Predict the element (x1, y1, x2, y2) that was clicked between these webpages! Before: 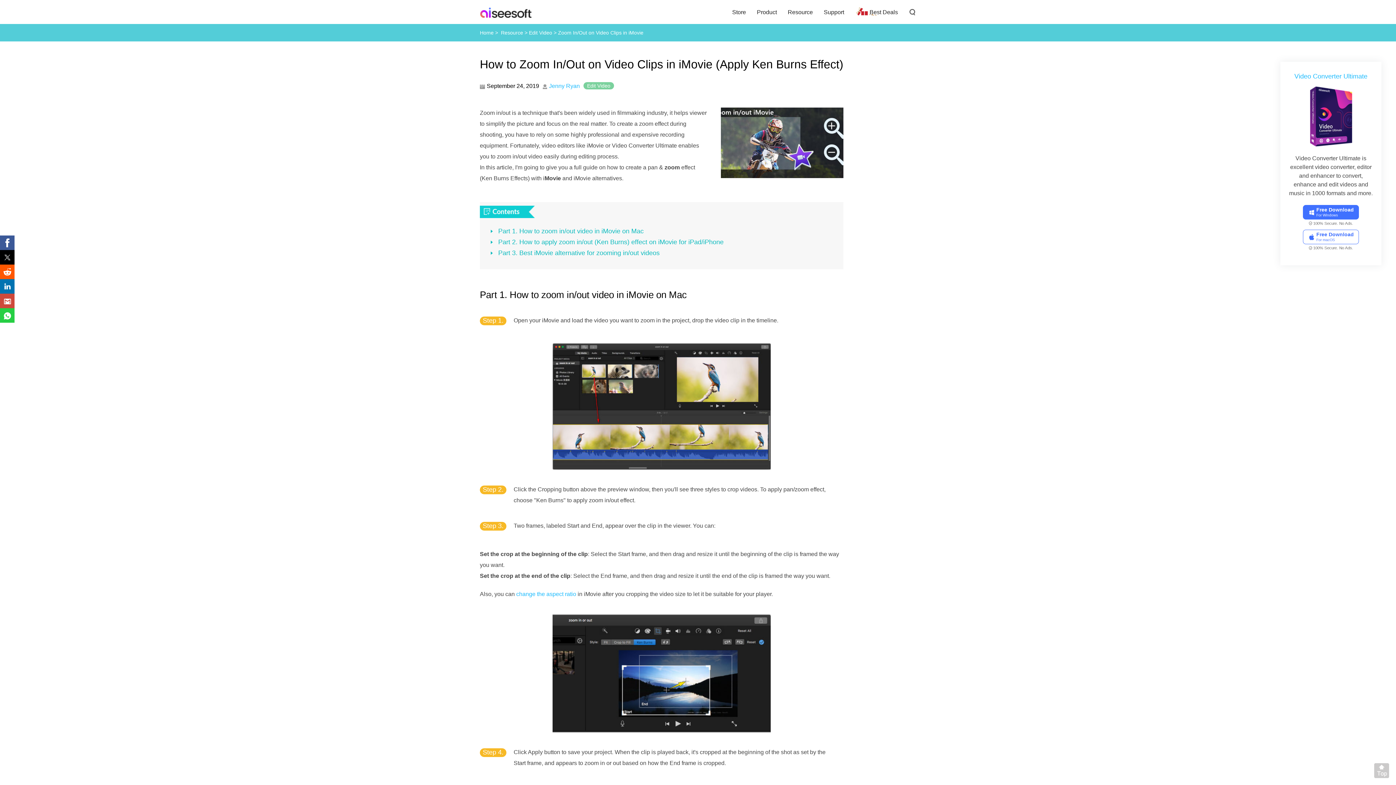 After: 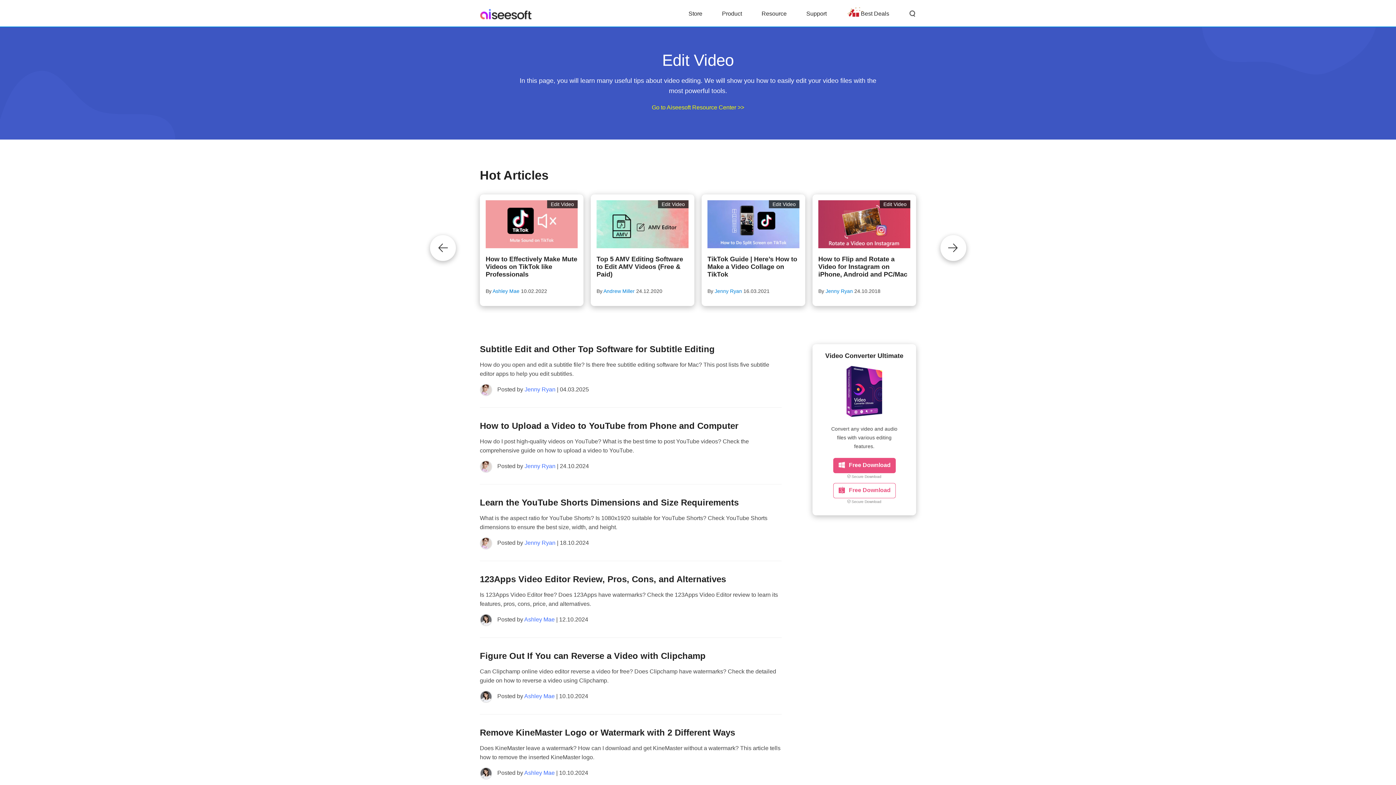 Action: bbox: (583, 82, 614, 89) label: Edit Video